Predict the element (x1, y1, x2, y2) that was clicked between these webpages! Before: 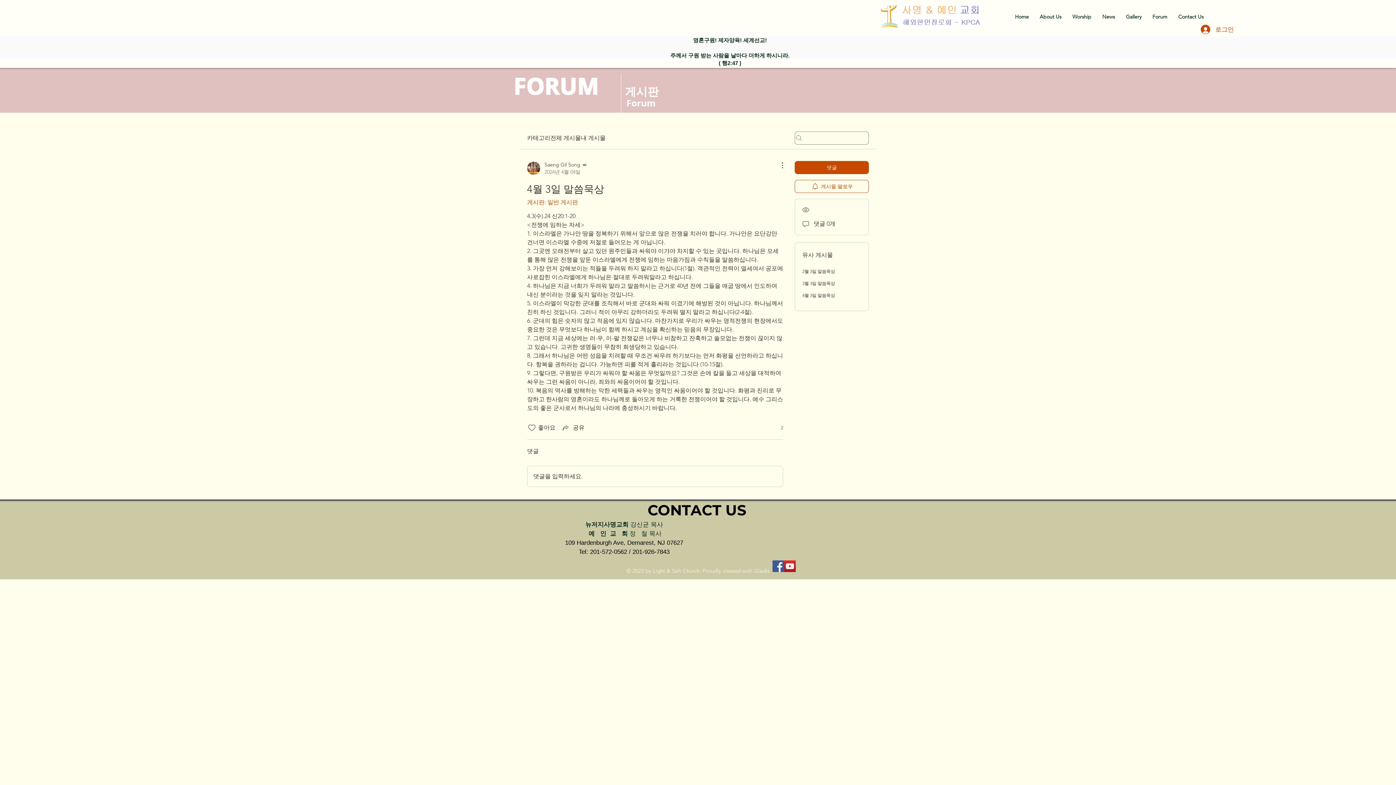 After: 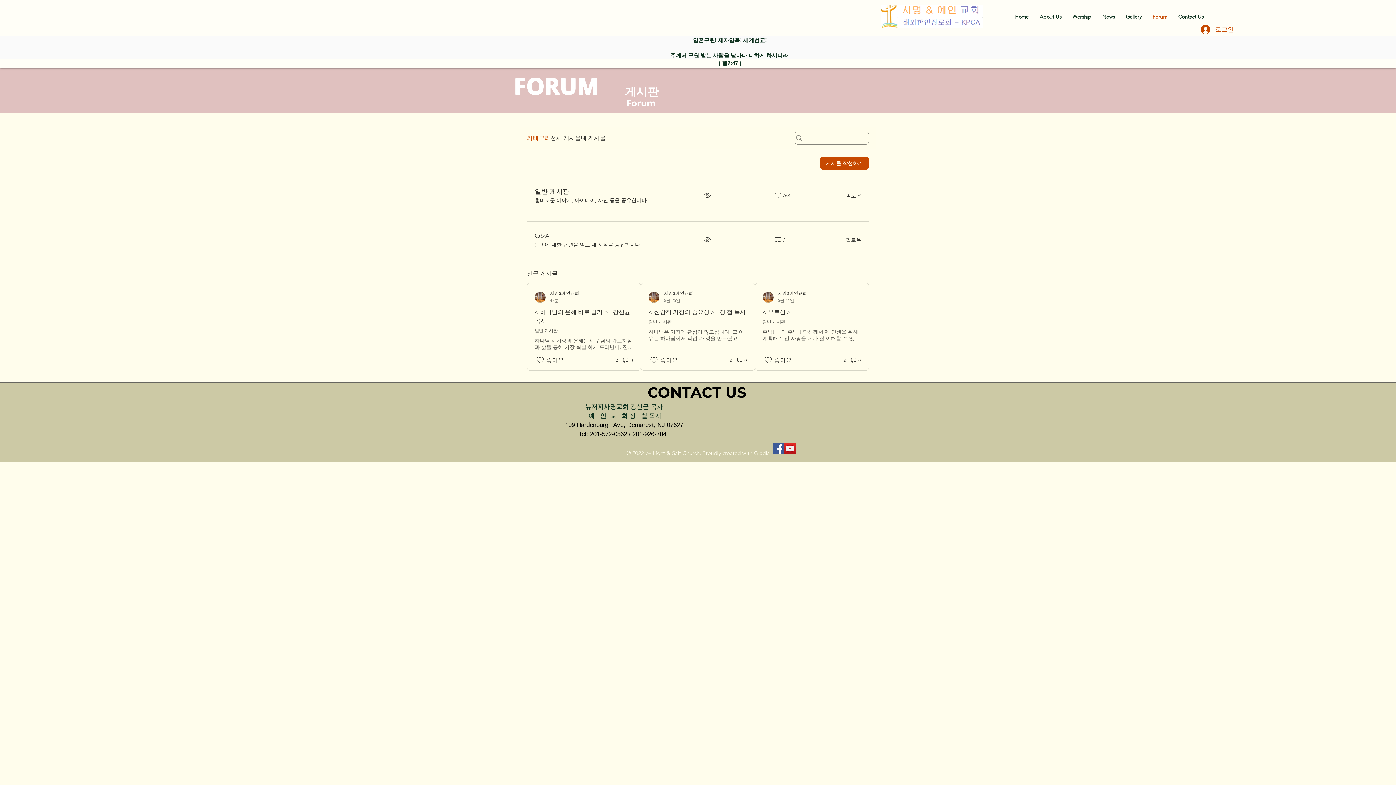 Action: label: 카테고리 bbox: (527, 133, 550, 142)